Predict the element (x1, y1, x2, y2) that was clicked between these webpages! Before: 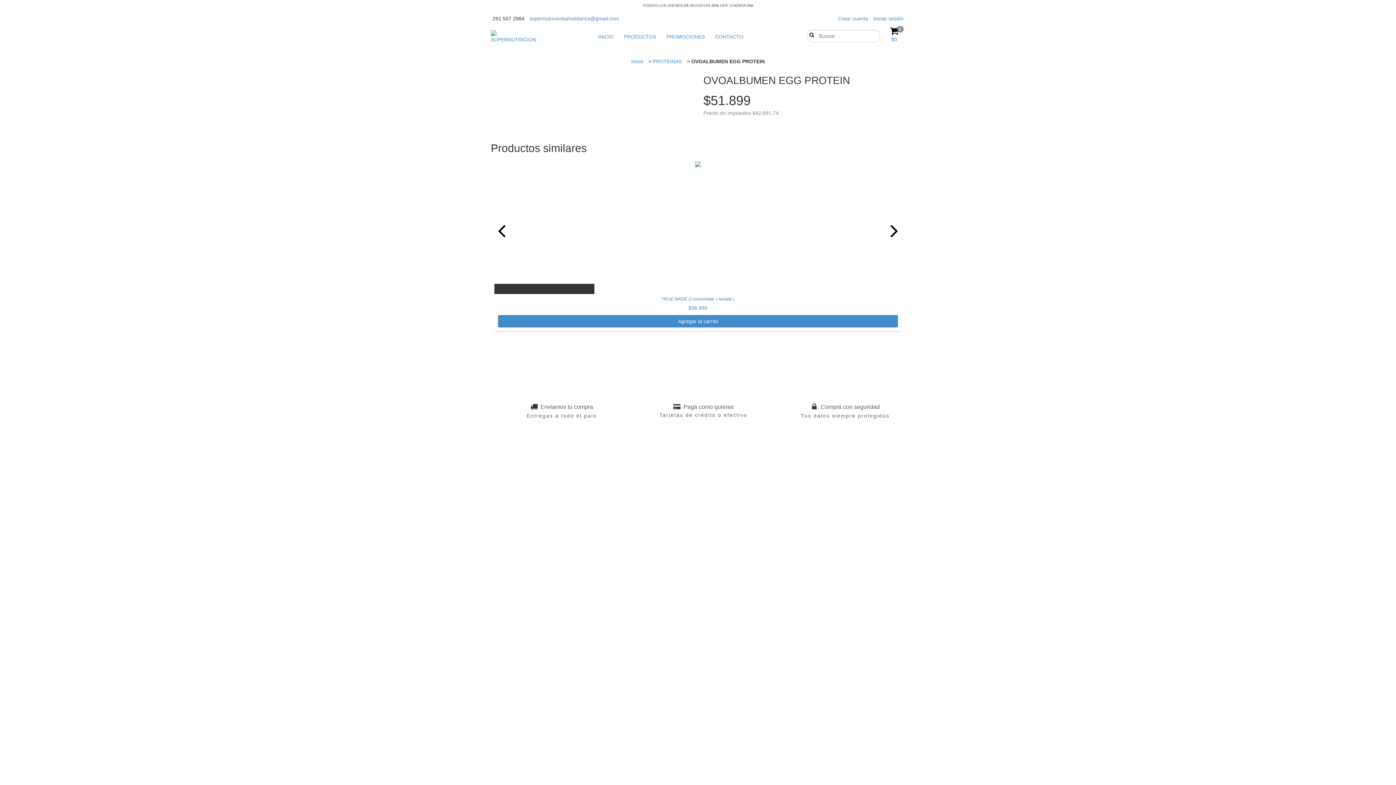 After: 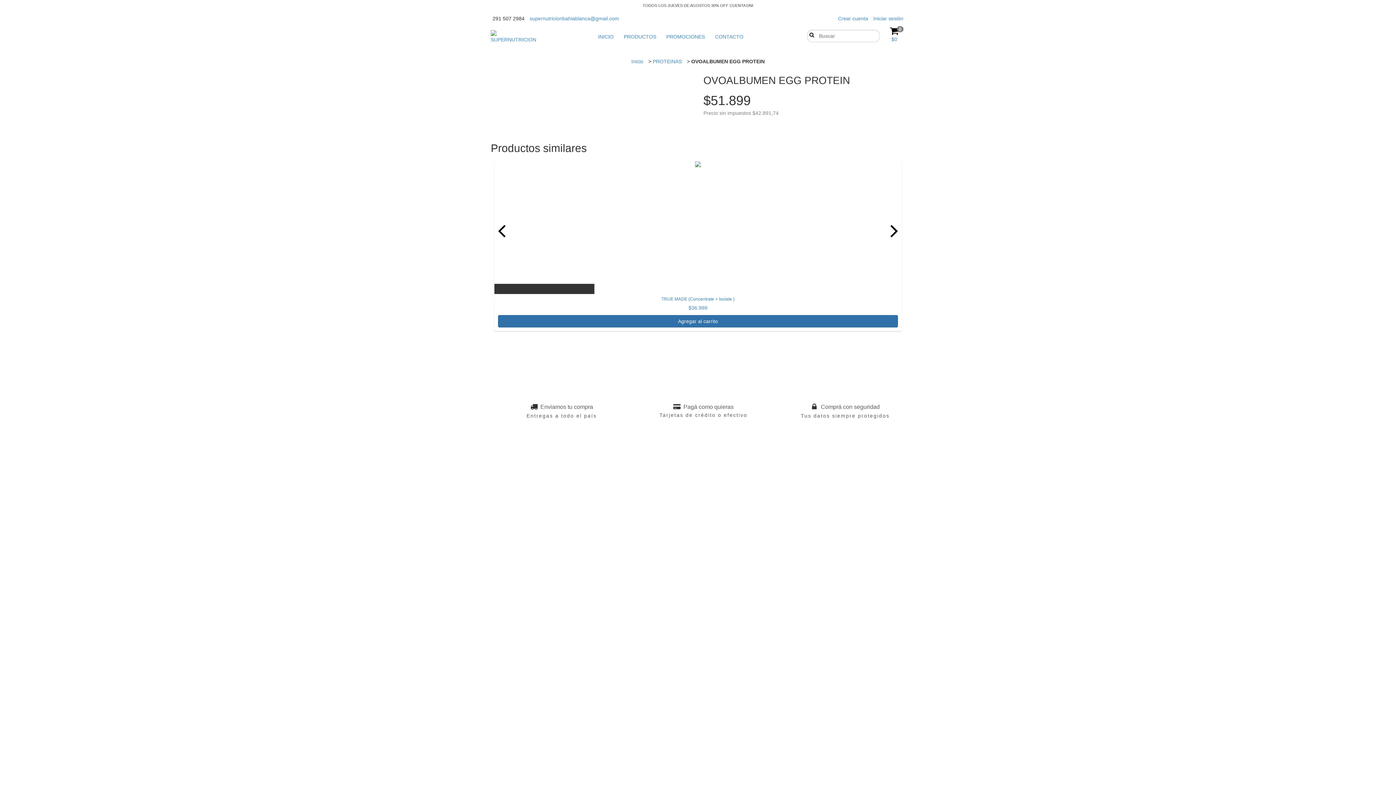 Action: label: Compra rápida de TRUE MADE (Concentrate + Isolate ) bbox: (498, 315, 898, 327)